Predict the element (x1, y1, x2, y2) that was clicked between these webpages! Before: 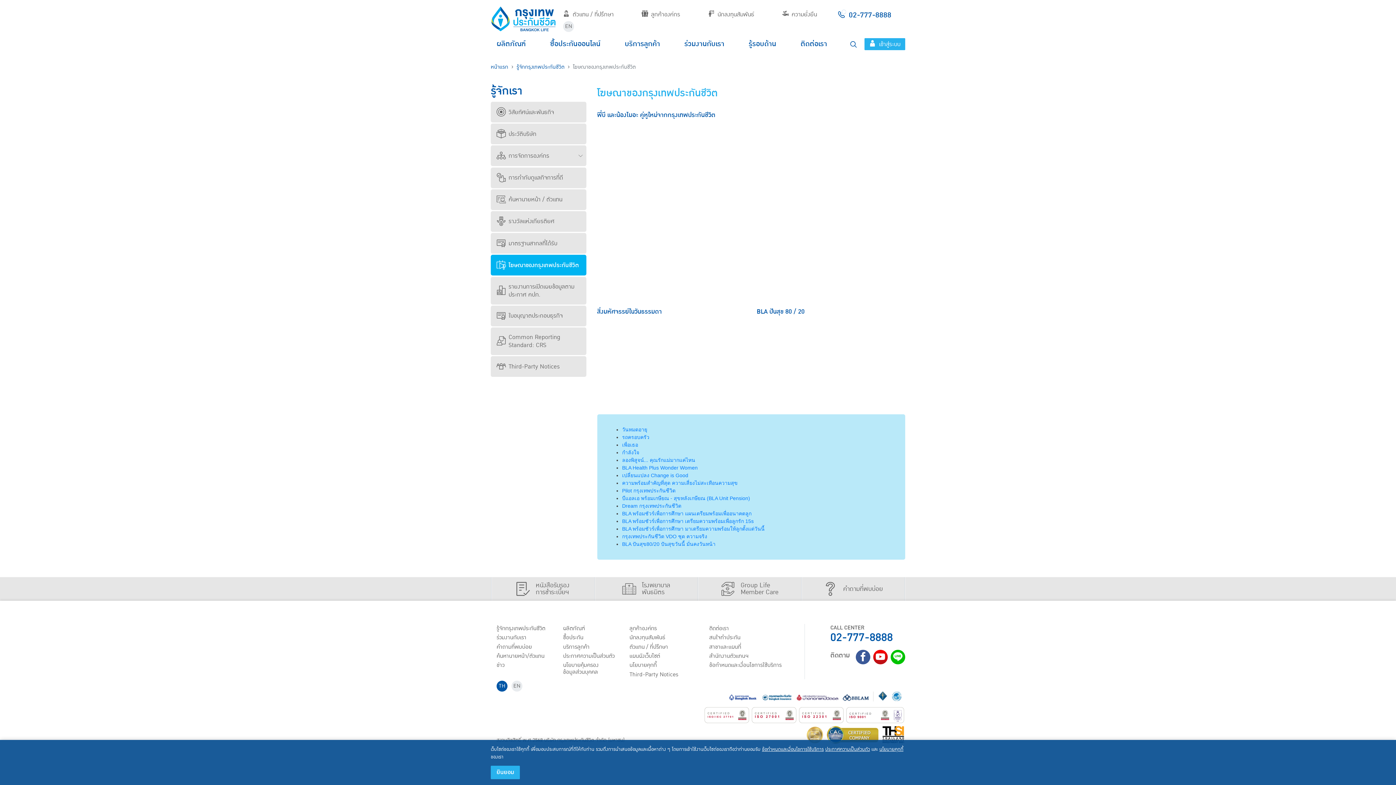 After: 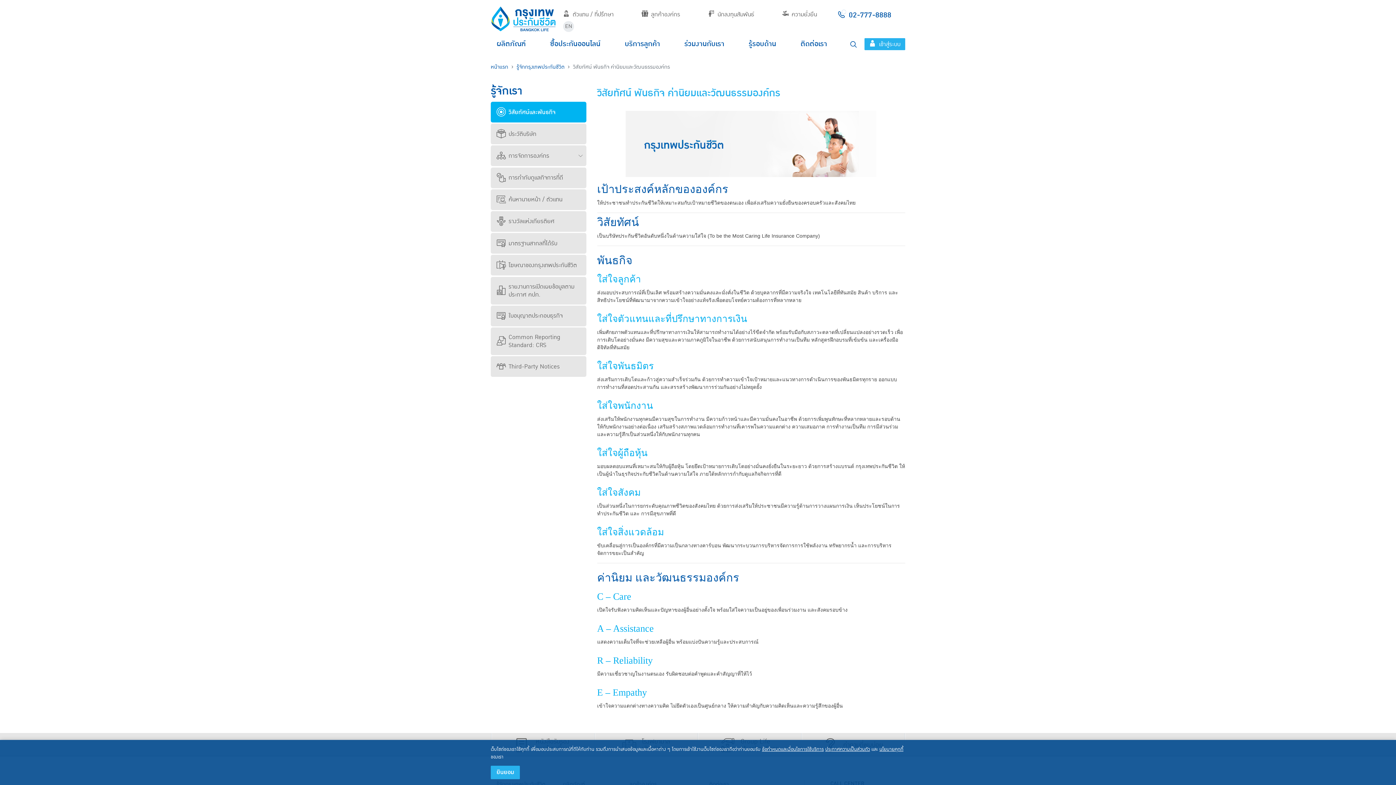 Action: bbox: (490, 624, 551, 633) label: รู้จักกรุงเทพประกันชีวิต